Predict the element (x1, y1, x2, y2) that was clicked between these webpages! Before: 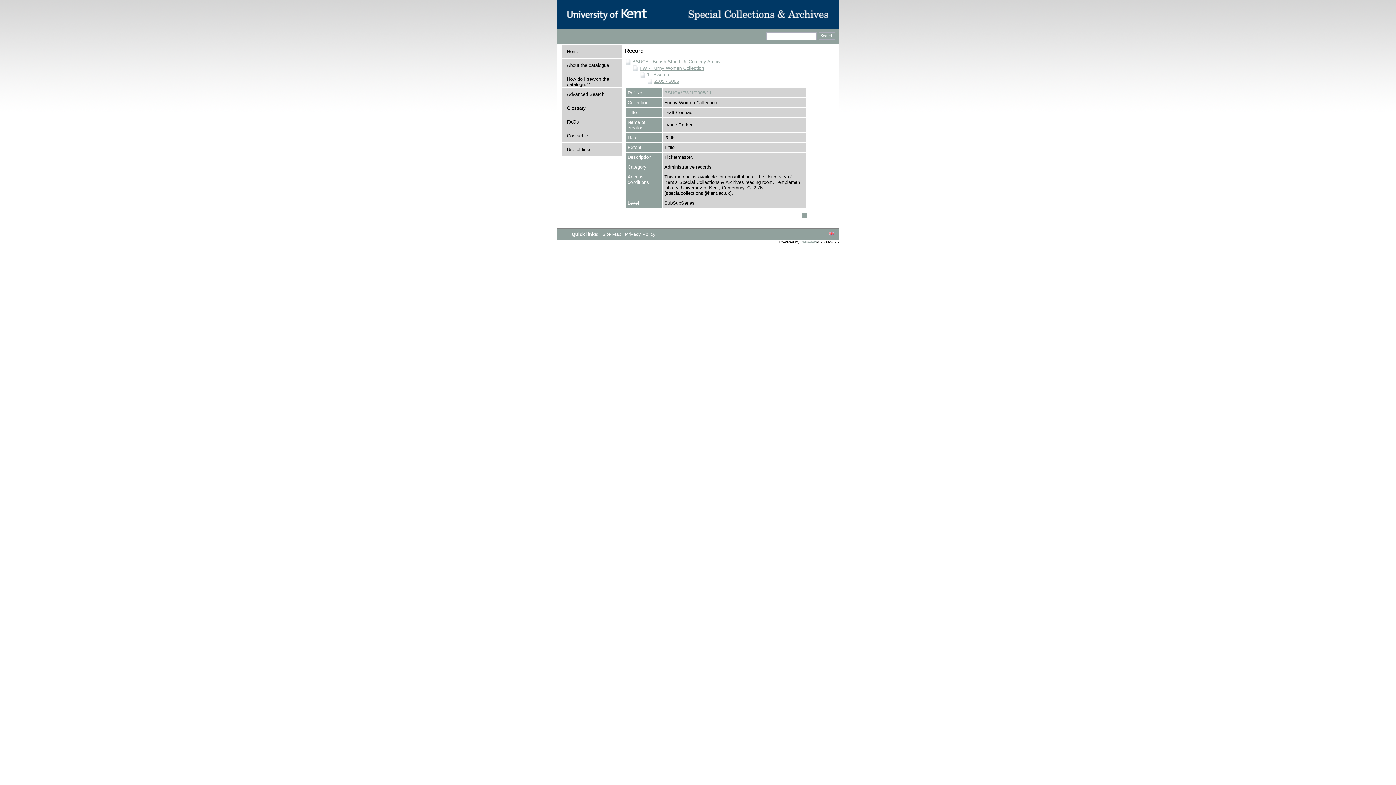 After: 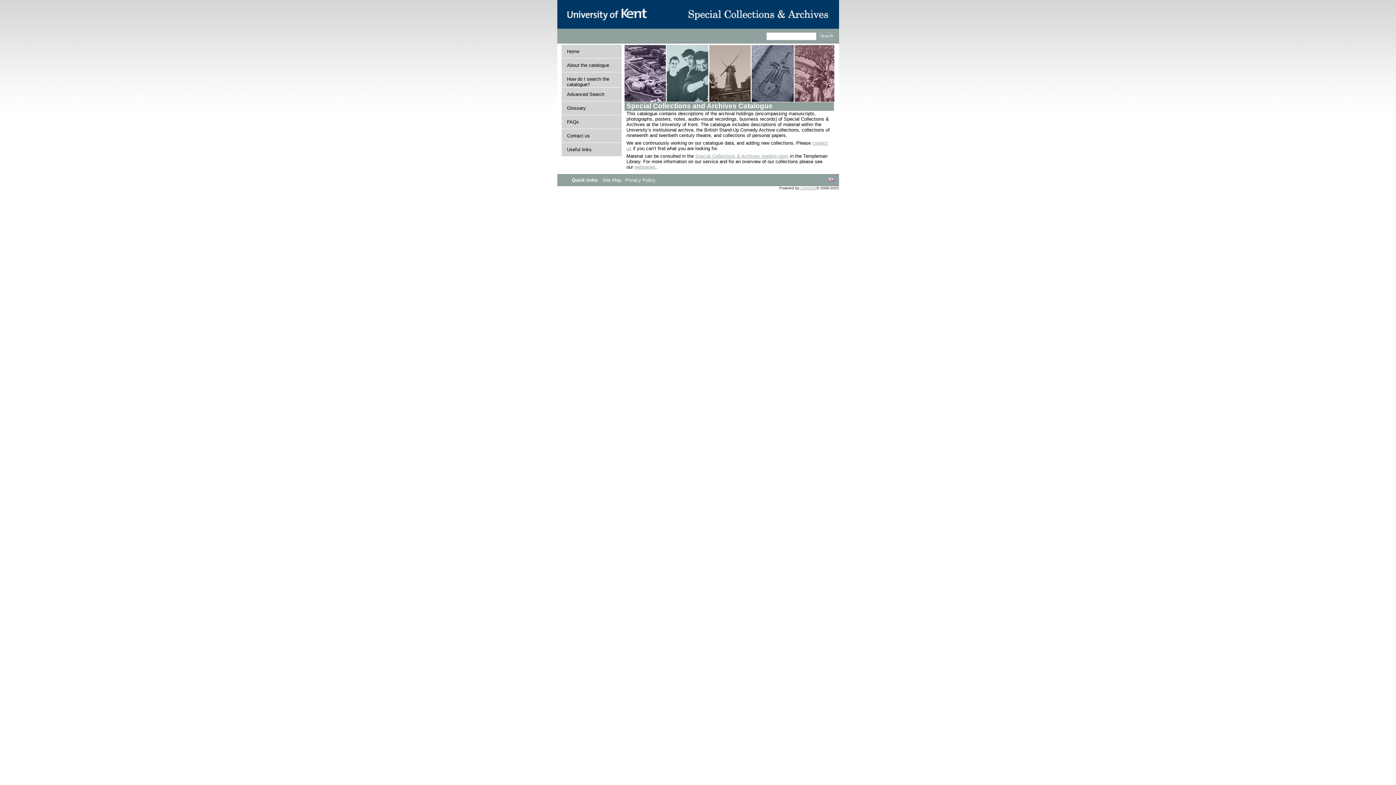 Action: bbox: (567, 48, 579, 54) label: Home